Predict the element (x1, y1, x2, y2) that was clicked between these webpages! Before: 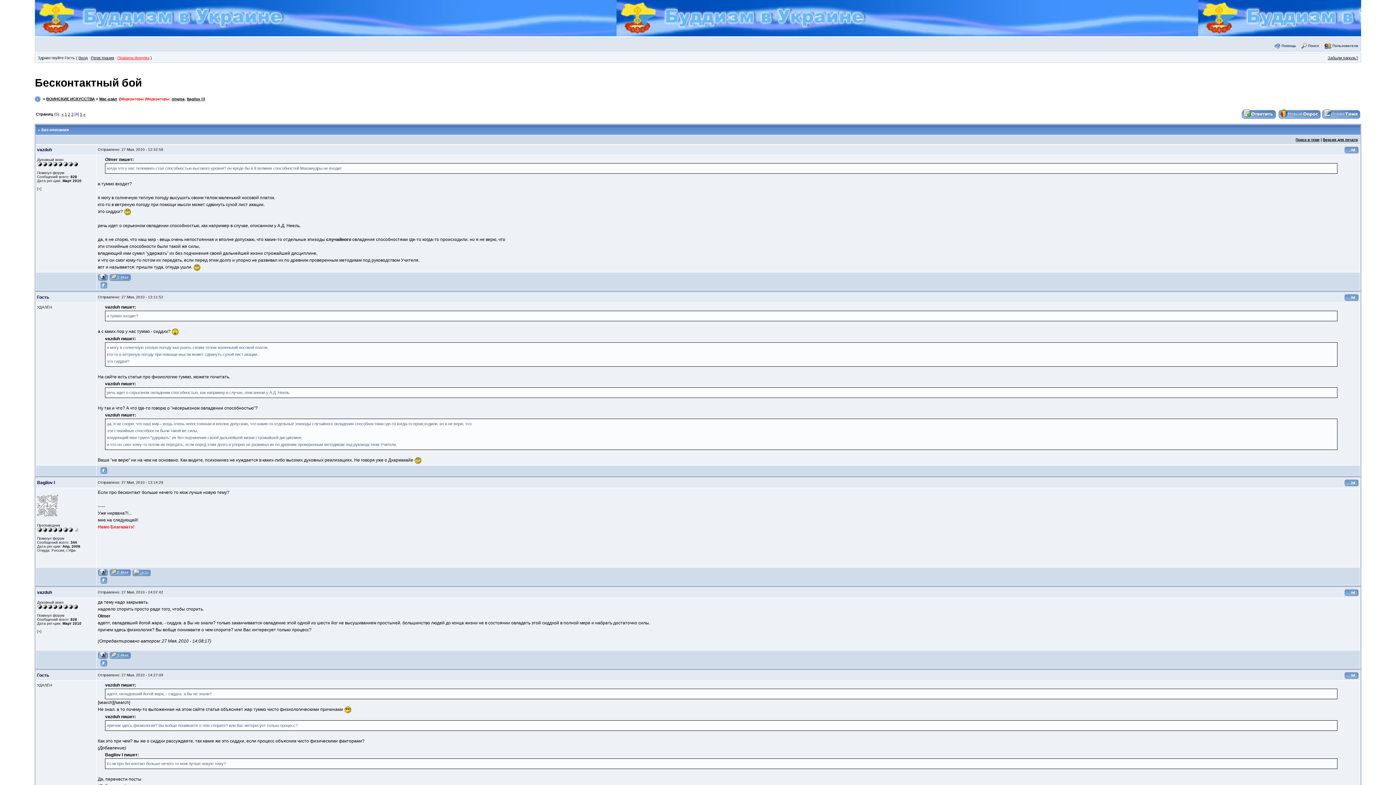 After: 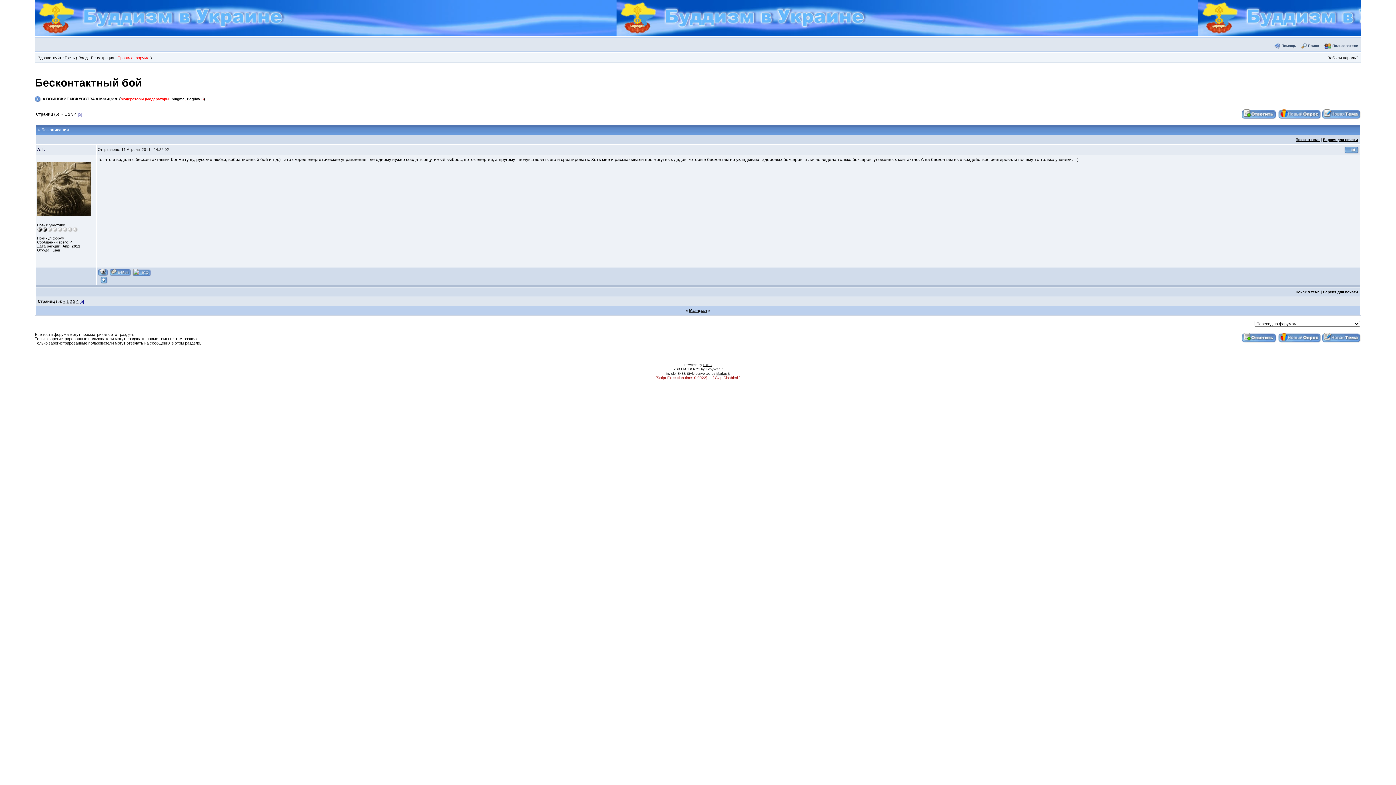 Action: label: » bbox: (83, 112, 85, 116)